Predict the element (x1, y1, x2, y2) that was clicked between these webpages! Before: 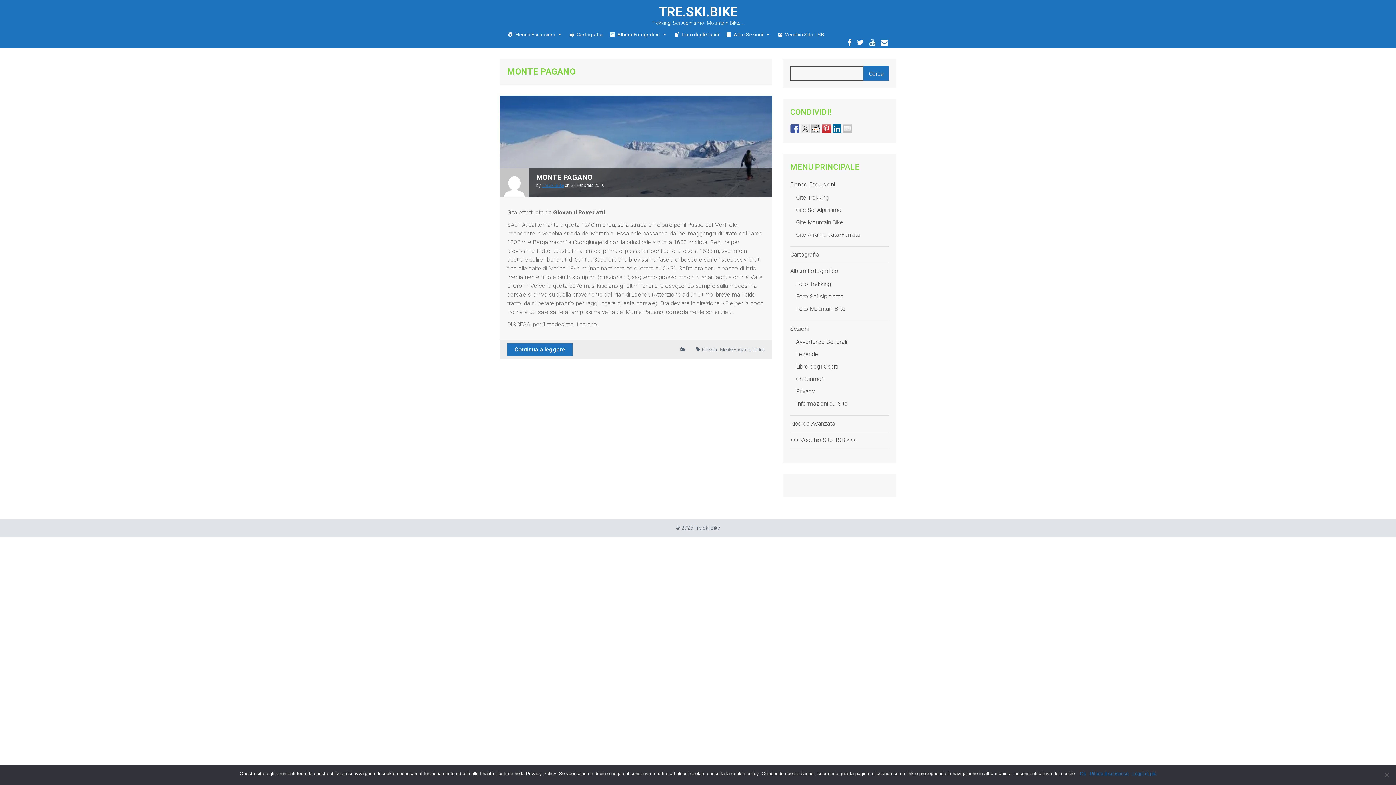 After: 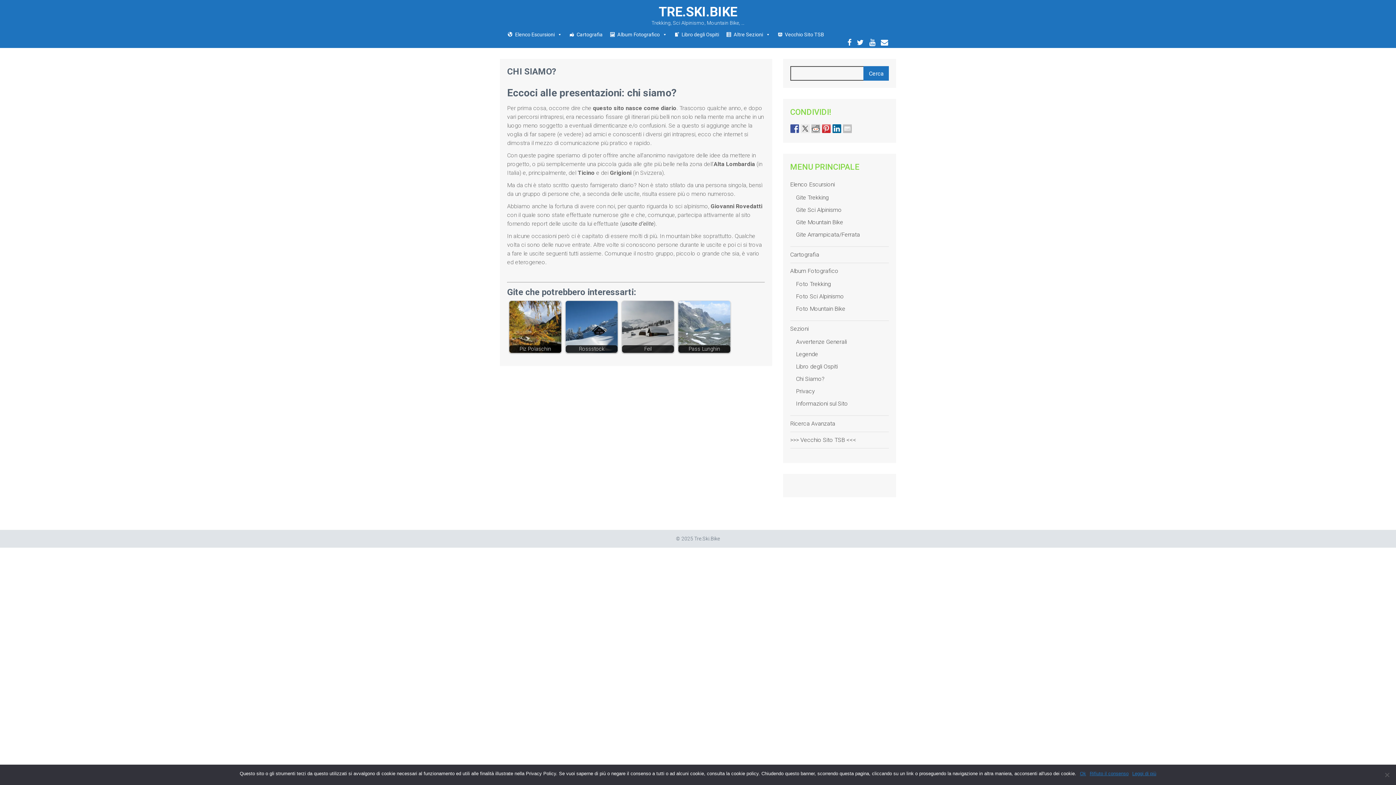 Action: label: Chi Siamo? bbox: (796, 375, 824, 382)